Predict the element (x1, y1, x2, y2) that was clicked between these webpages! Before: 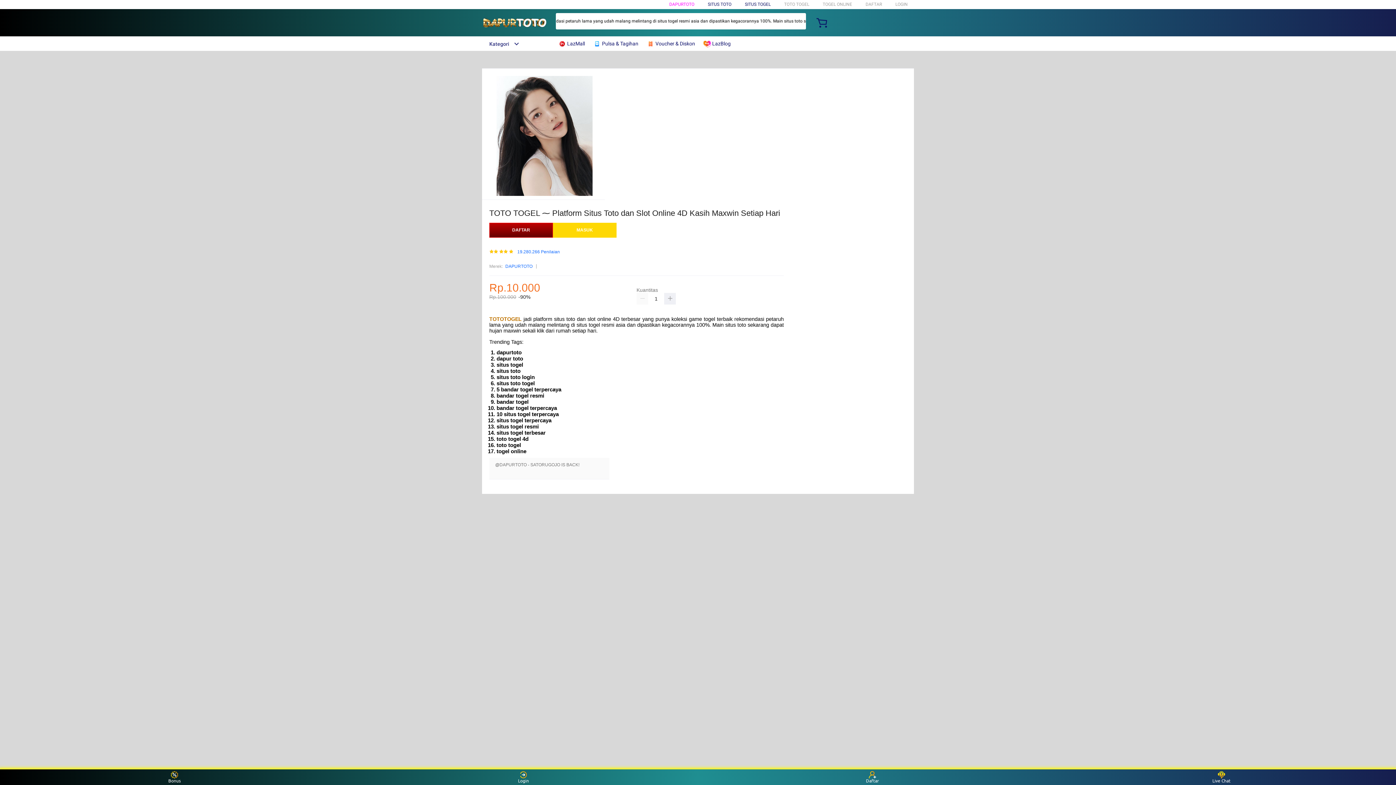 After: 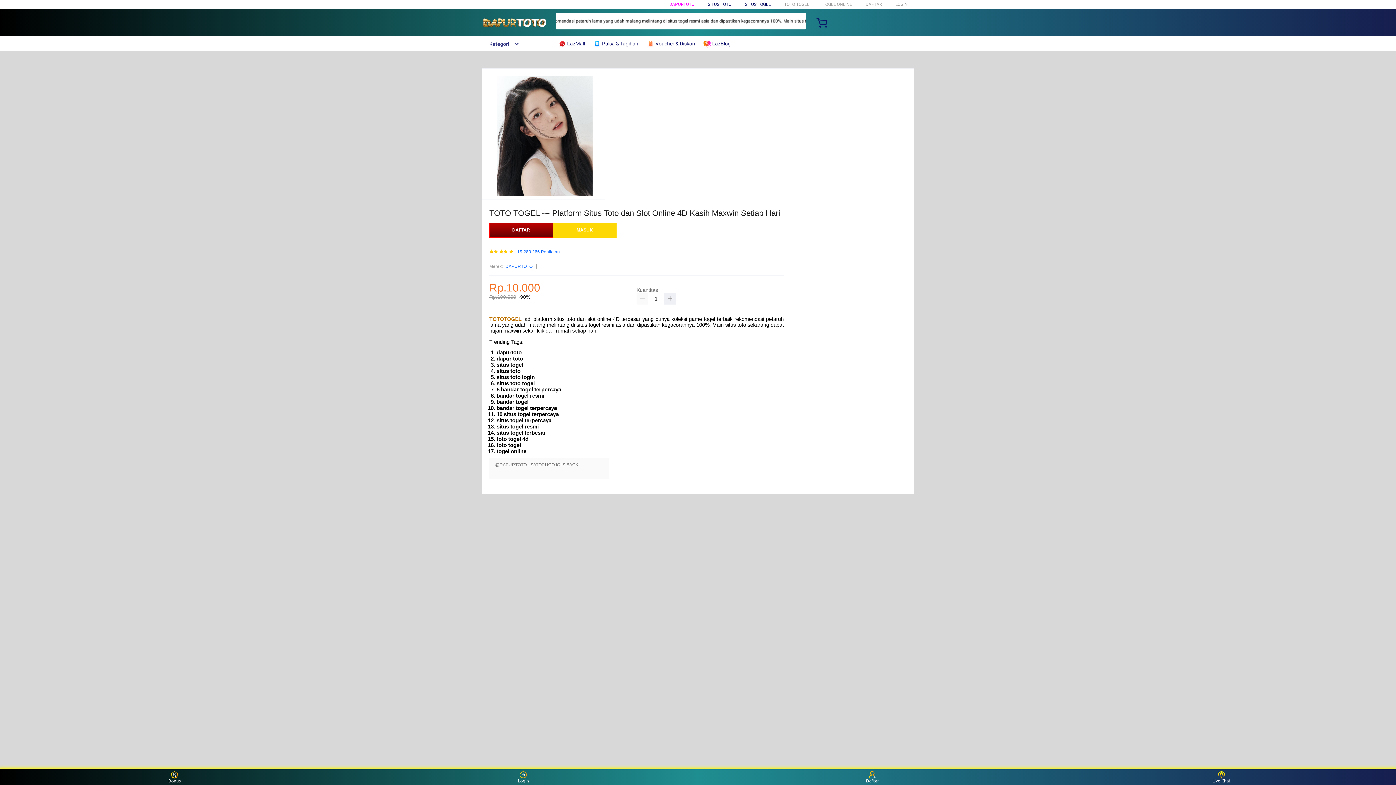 Action: label: TOTOTOGEL bbox: (489, 316, 521, 322)